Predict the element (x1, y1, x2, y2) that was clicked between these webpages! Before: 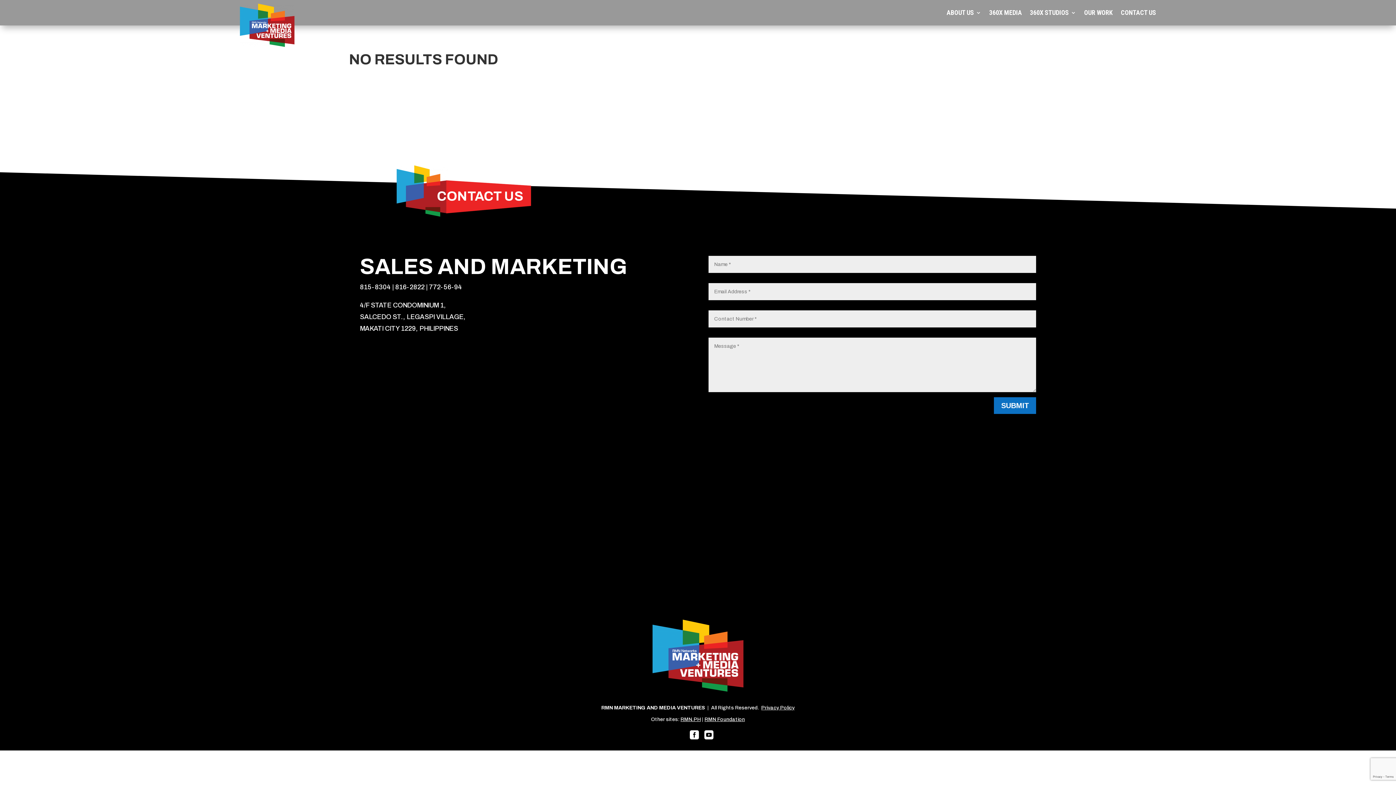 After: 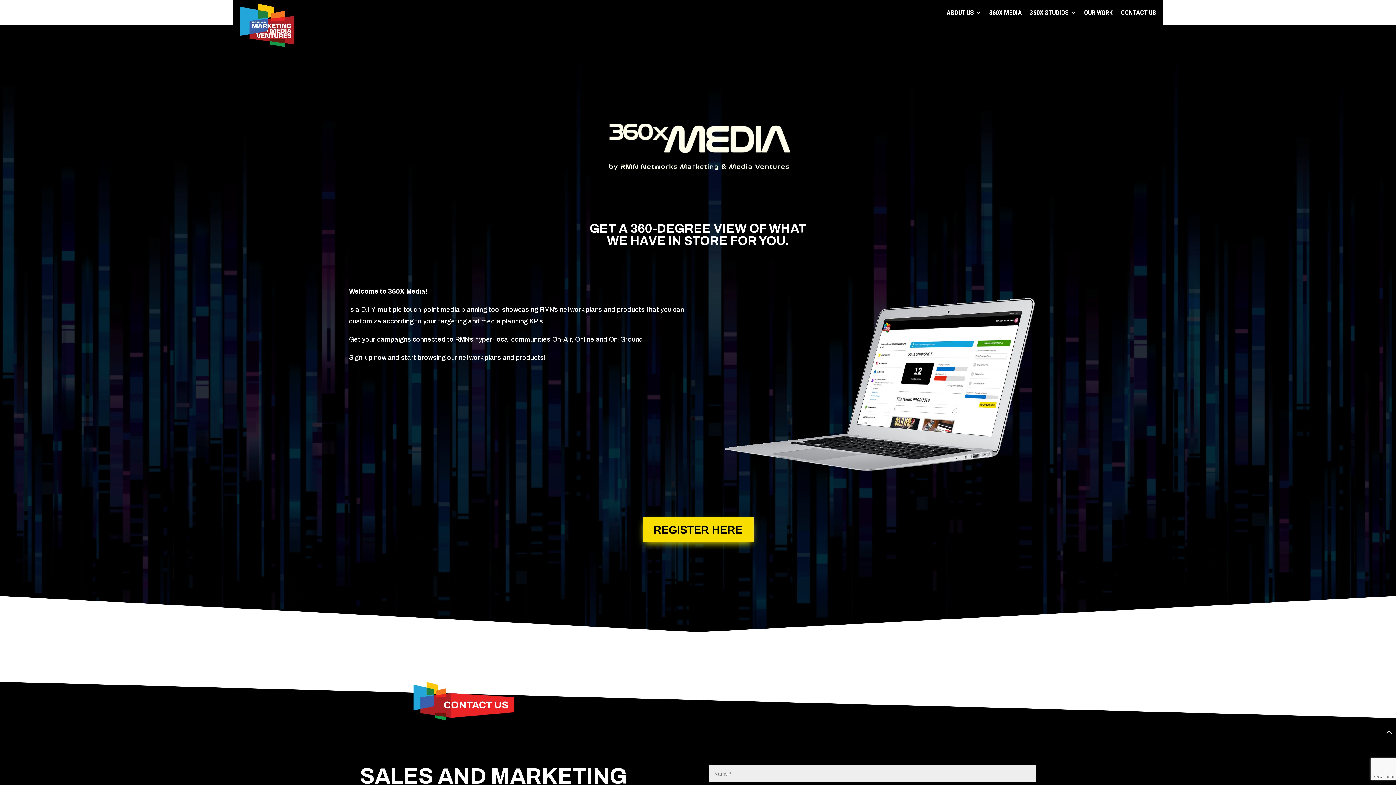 Action: label: 360X MEDIA bbox: (989, 10, 1022, 18)